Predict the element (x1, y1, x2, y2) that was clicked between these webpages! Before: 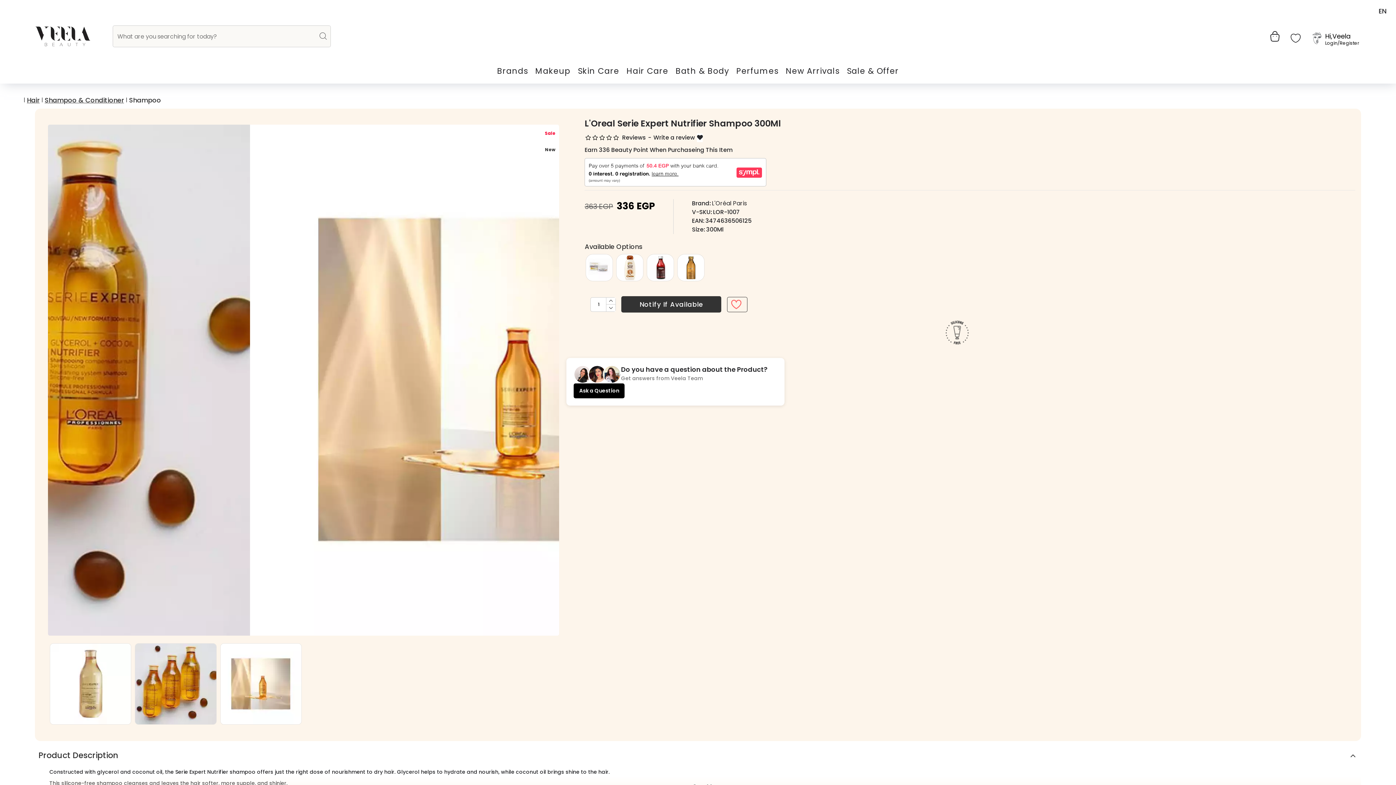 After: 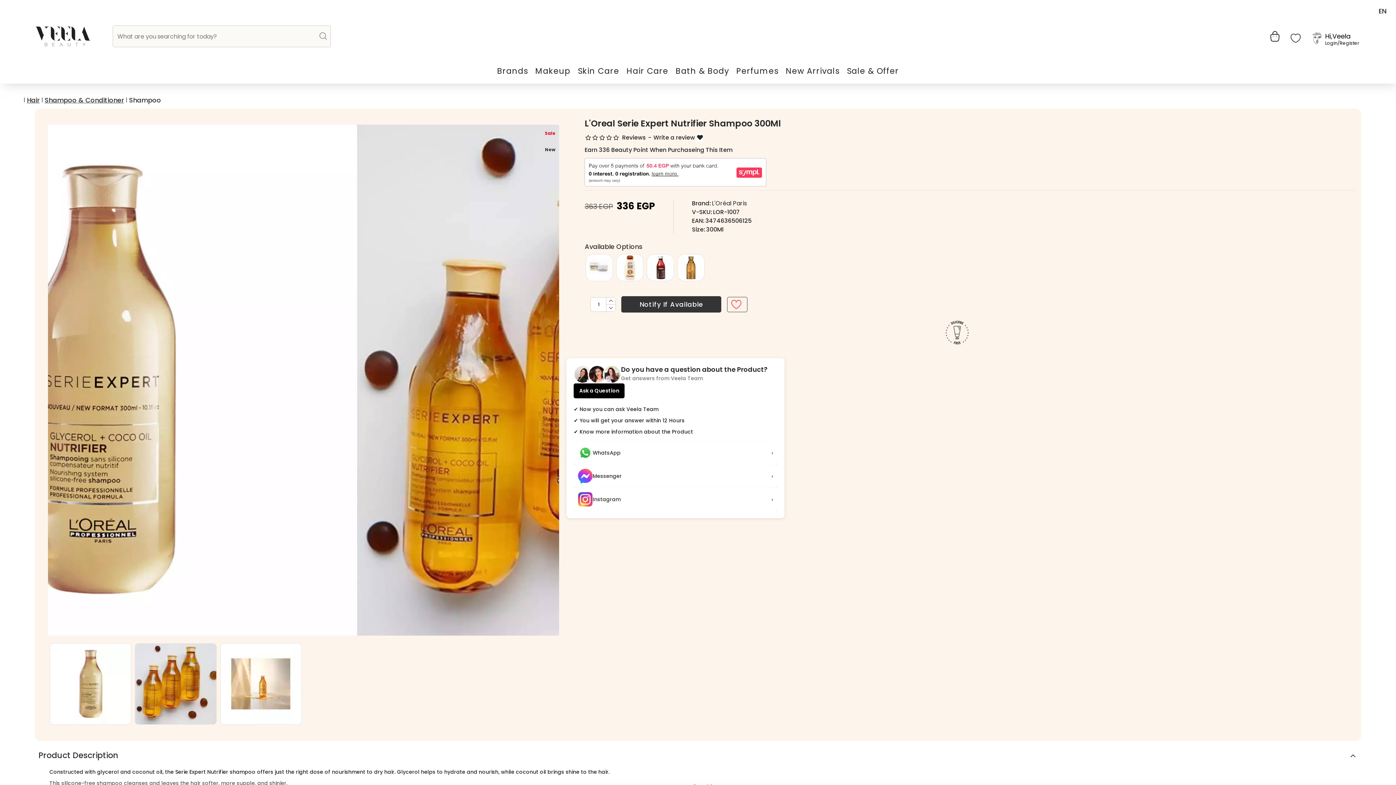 Action: bbox: (573, 383, 624, 398) label: Ask a Question